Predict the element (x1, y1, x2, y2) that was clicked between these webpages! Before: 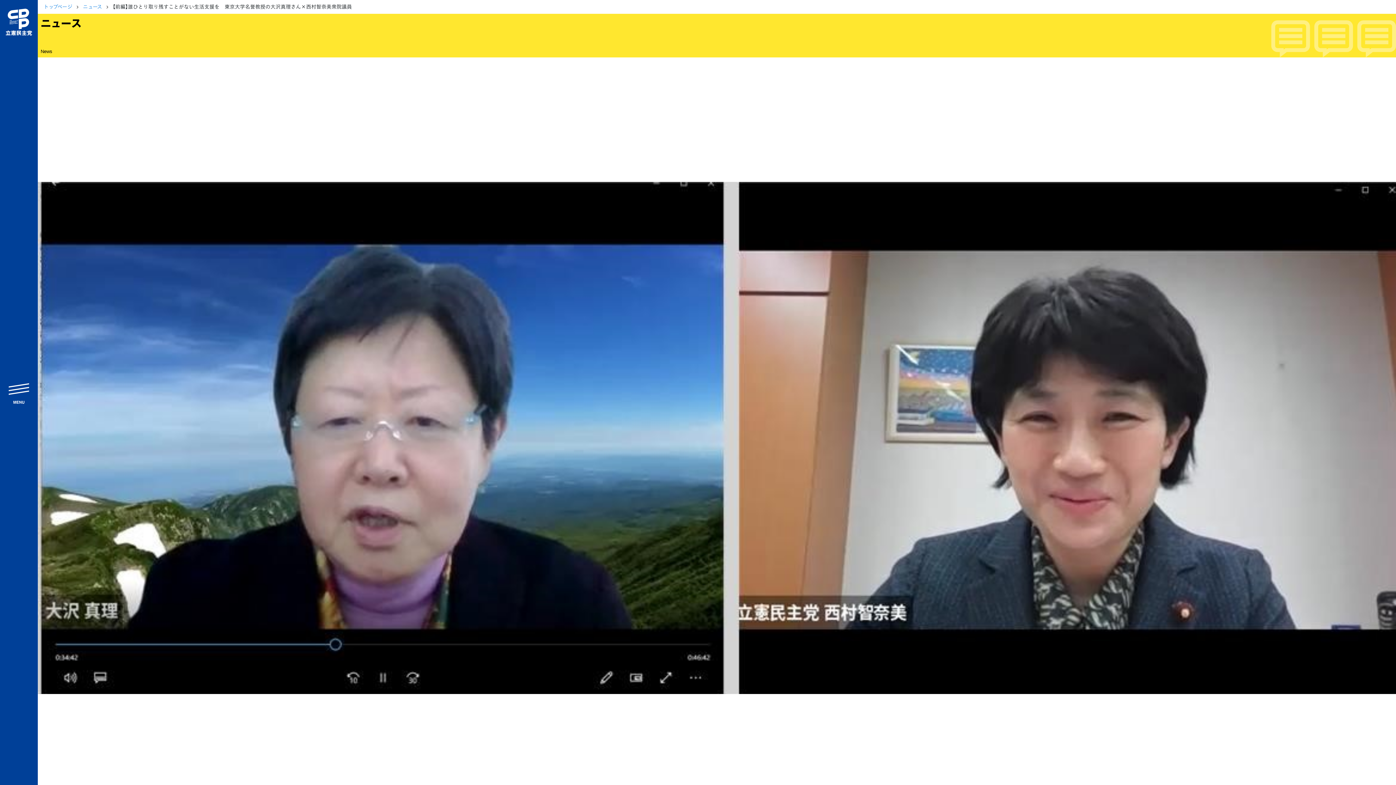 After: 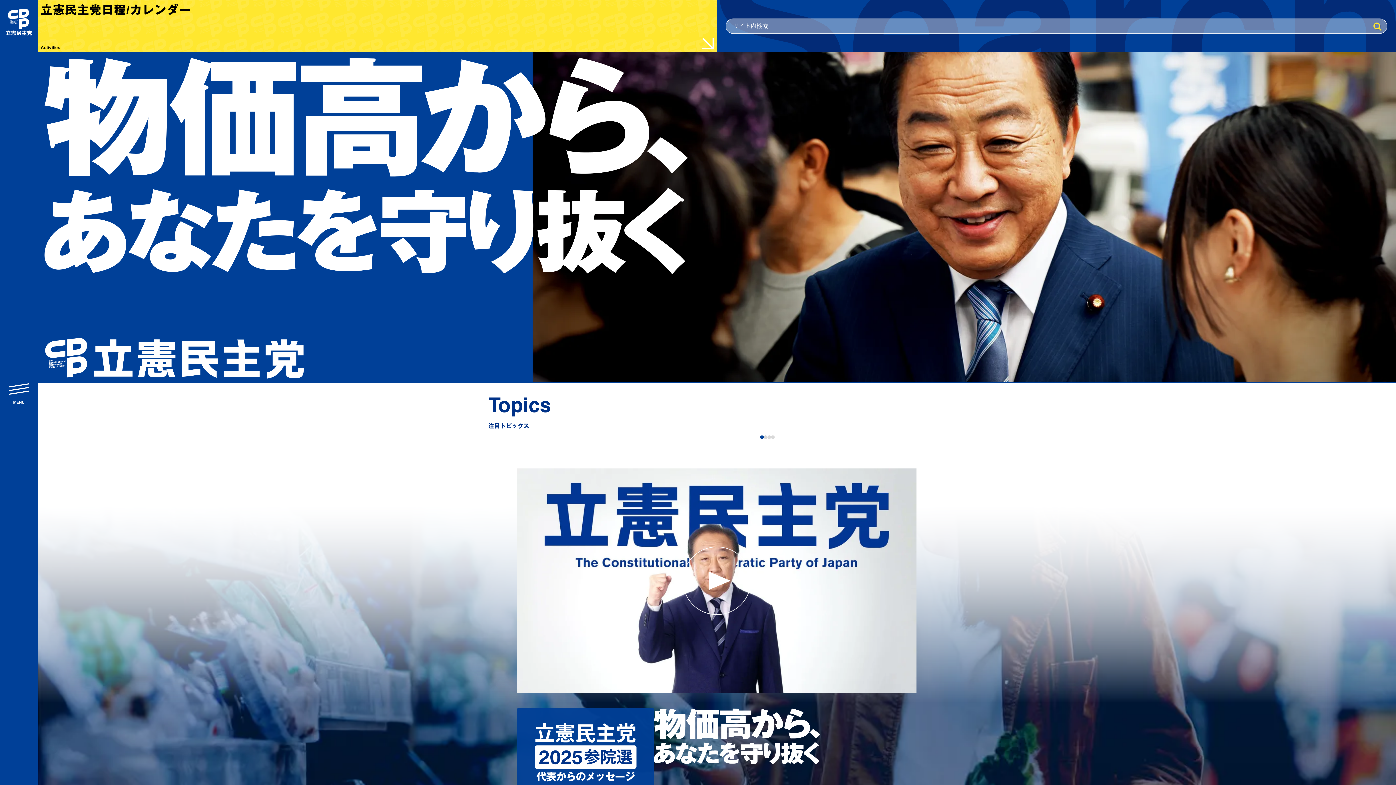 Action: bbox: (5, 8, 32, 35)